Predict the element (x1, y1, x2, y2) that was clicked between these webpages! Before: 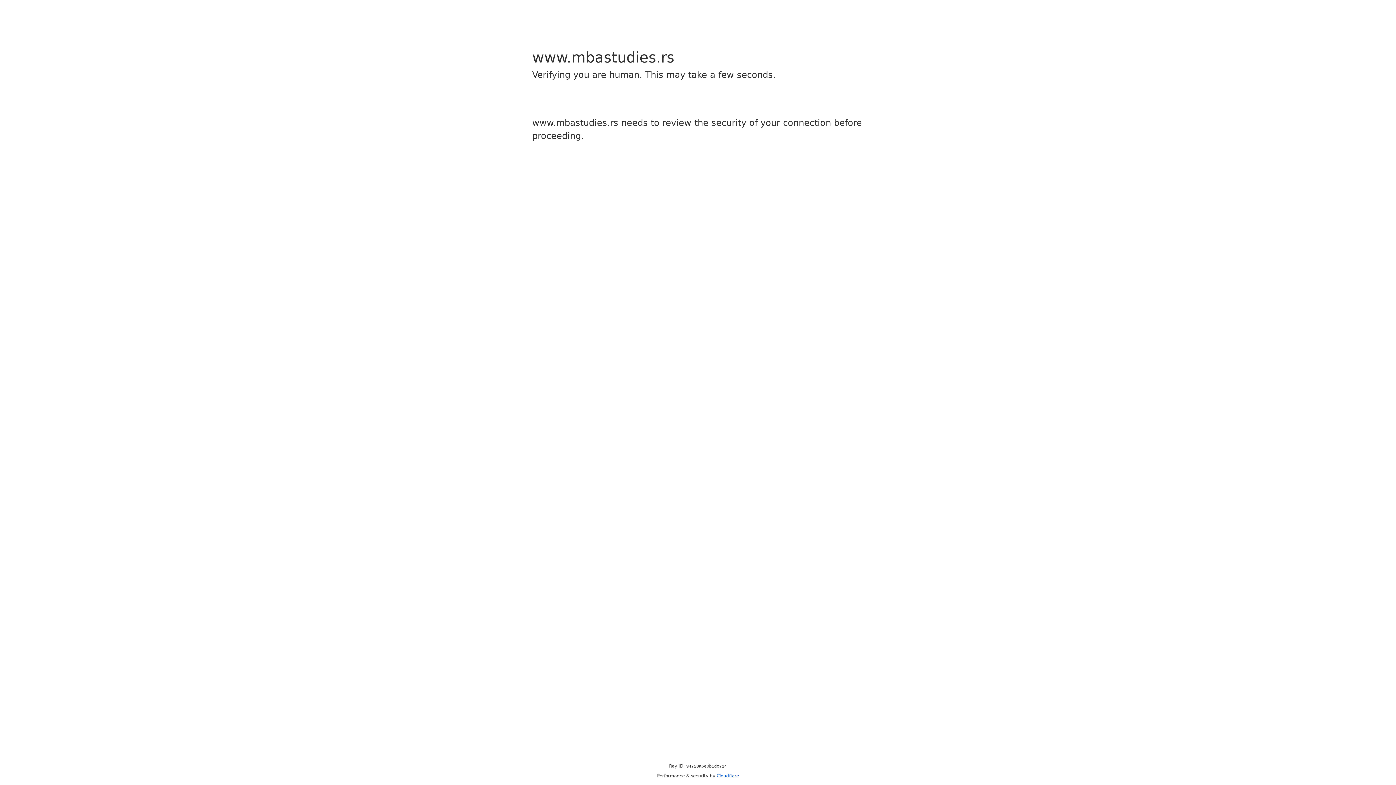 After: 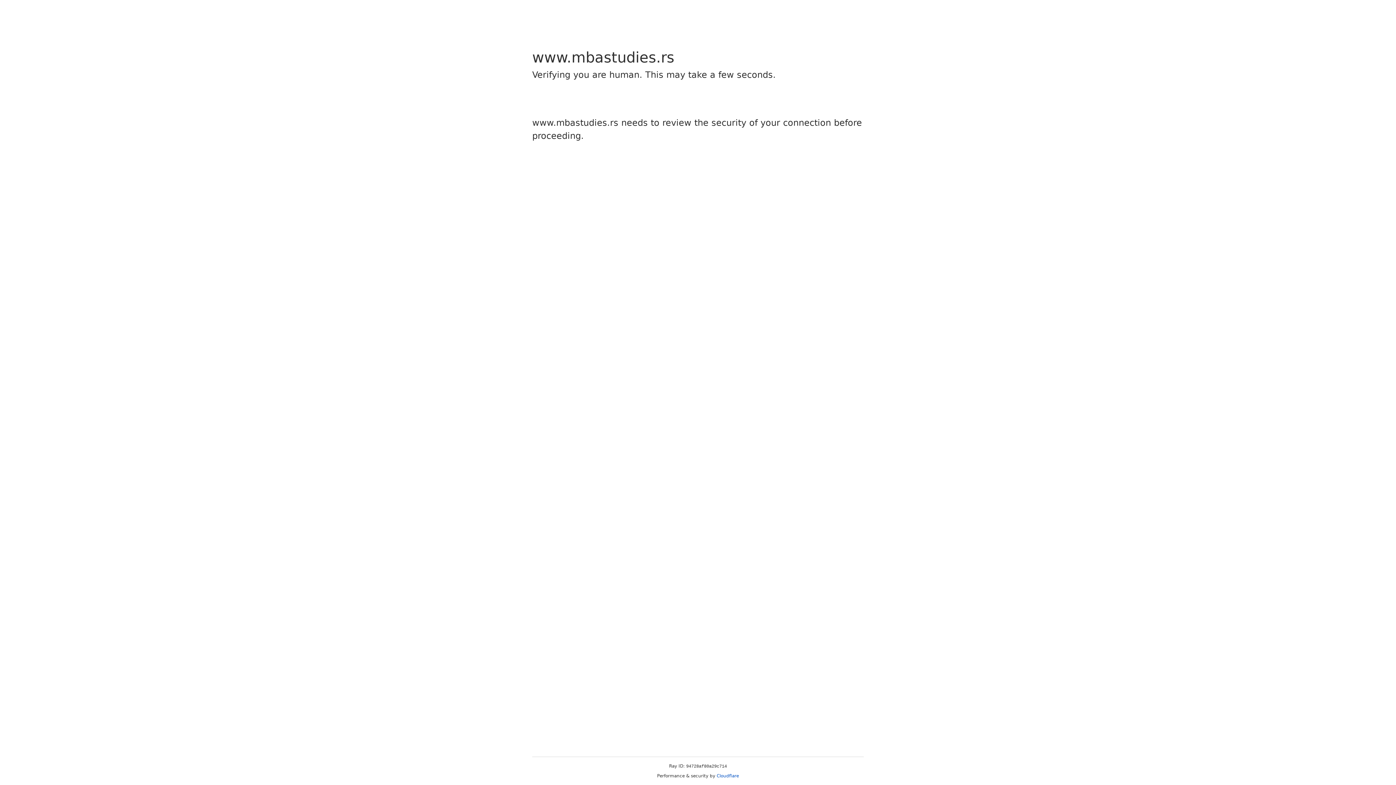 Action: bbox: (716, 773, 739, 778) label: Cloudflare